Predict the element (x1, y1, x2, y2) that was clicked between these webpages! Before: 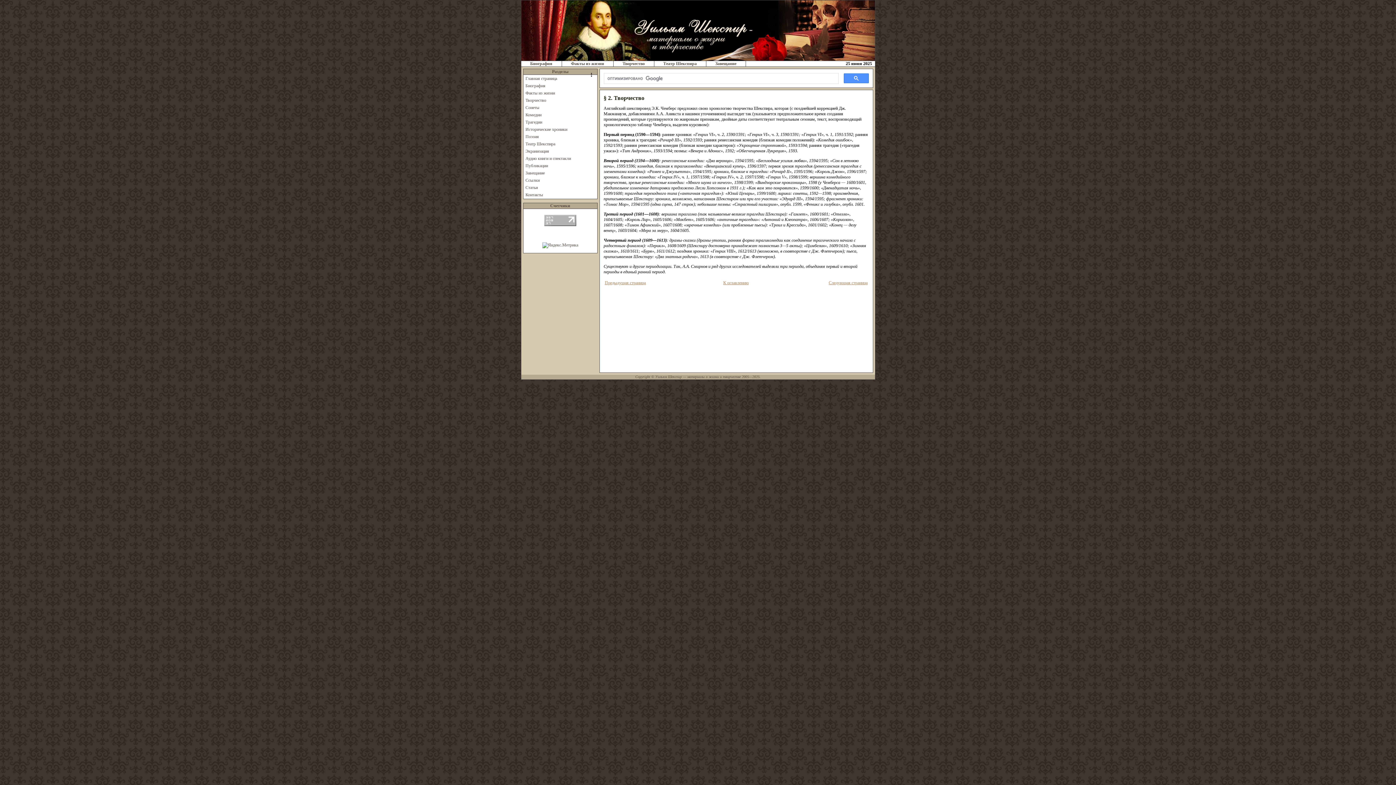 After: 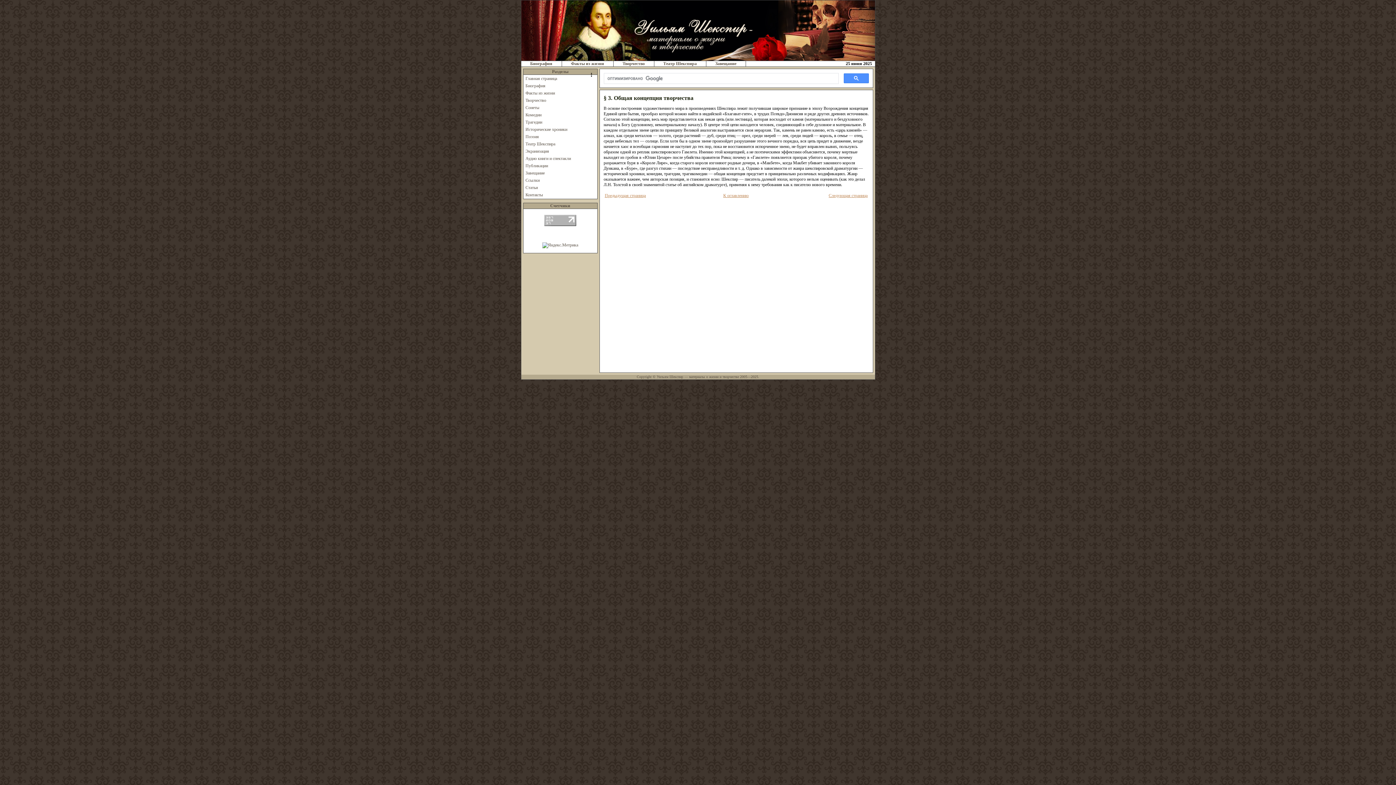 Action: bbox: (828, 280, 867, 285) label: Следующая страница